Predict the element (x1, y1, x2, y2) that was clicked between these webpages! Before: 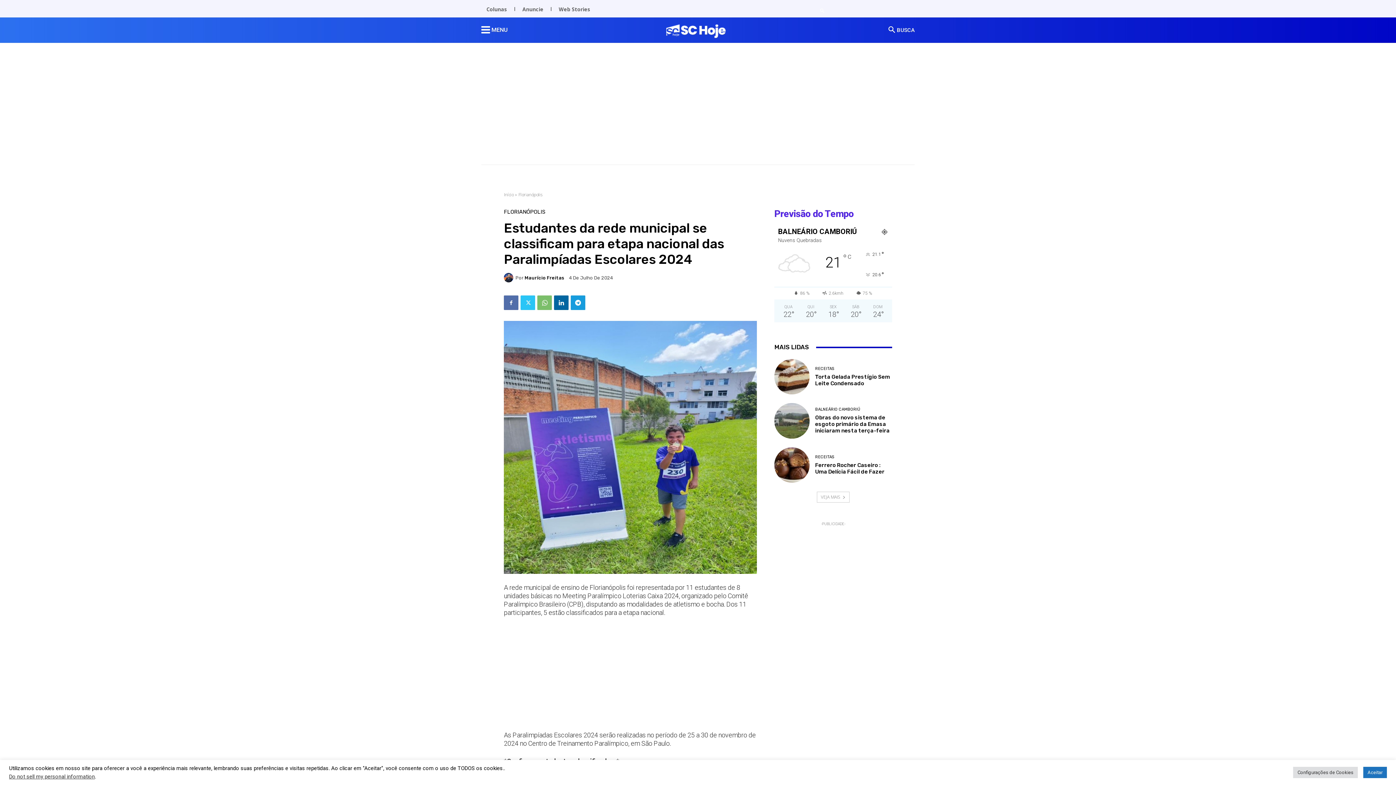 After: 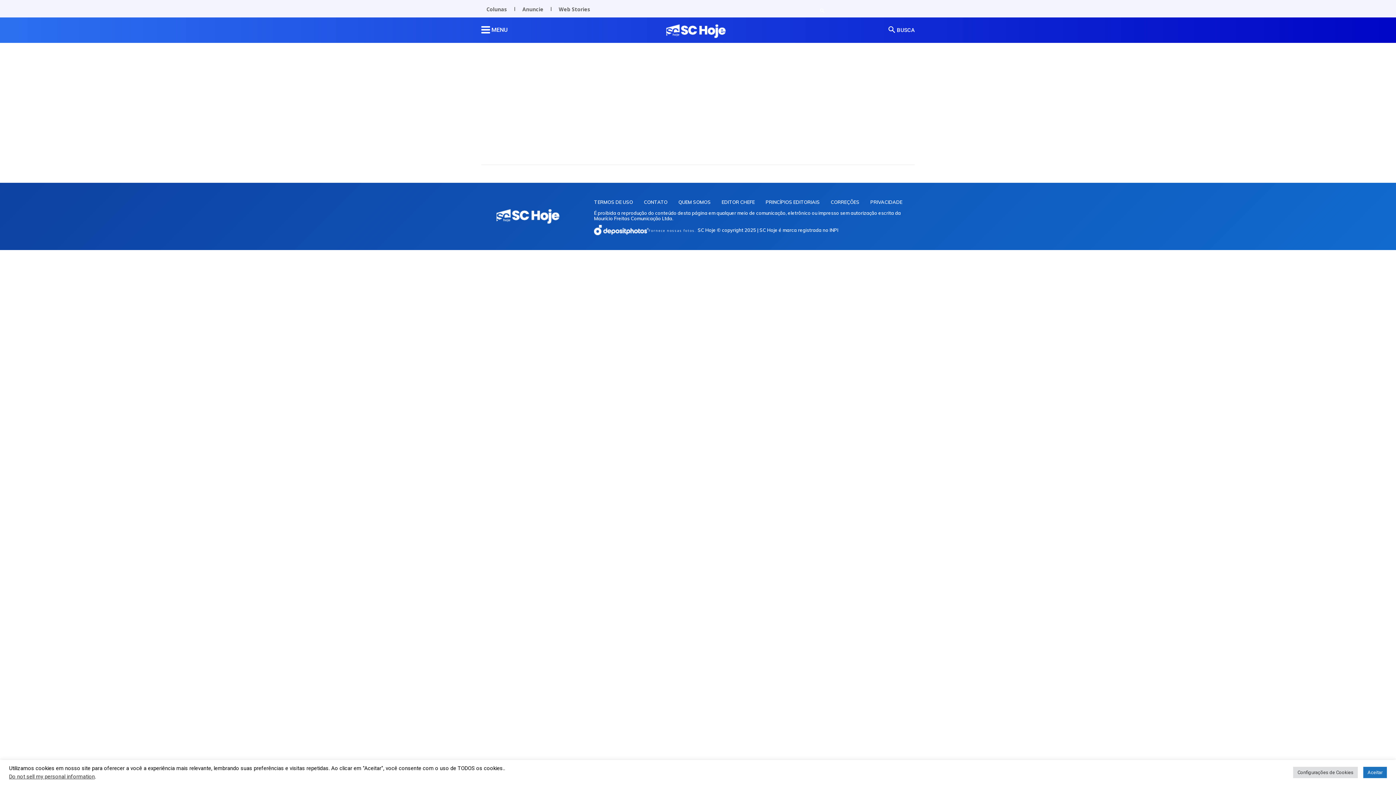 Action: label: Anuncie bbox: (517, 0, 548, 18)